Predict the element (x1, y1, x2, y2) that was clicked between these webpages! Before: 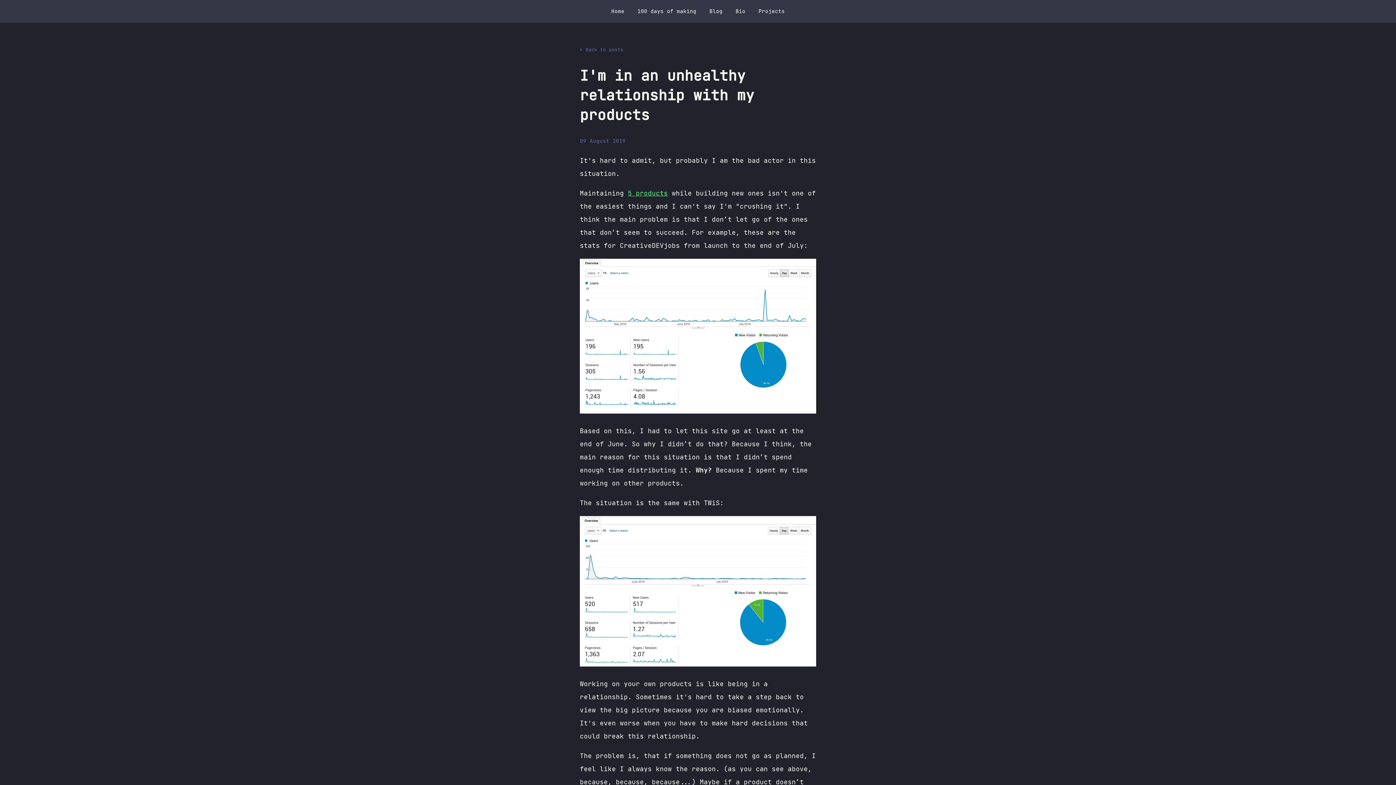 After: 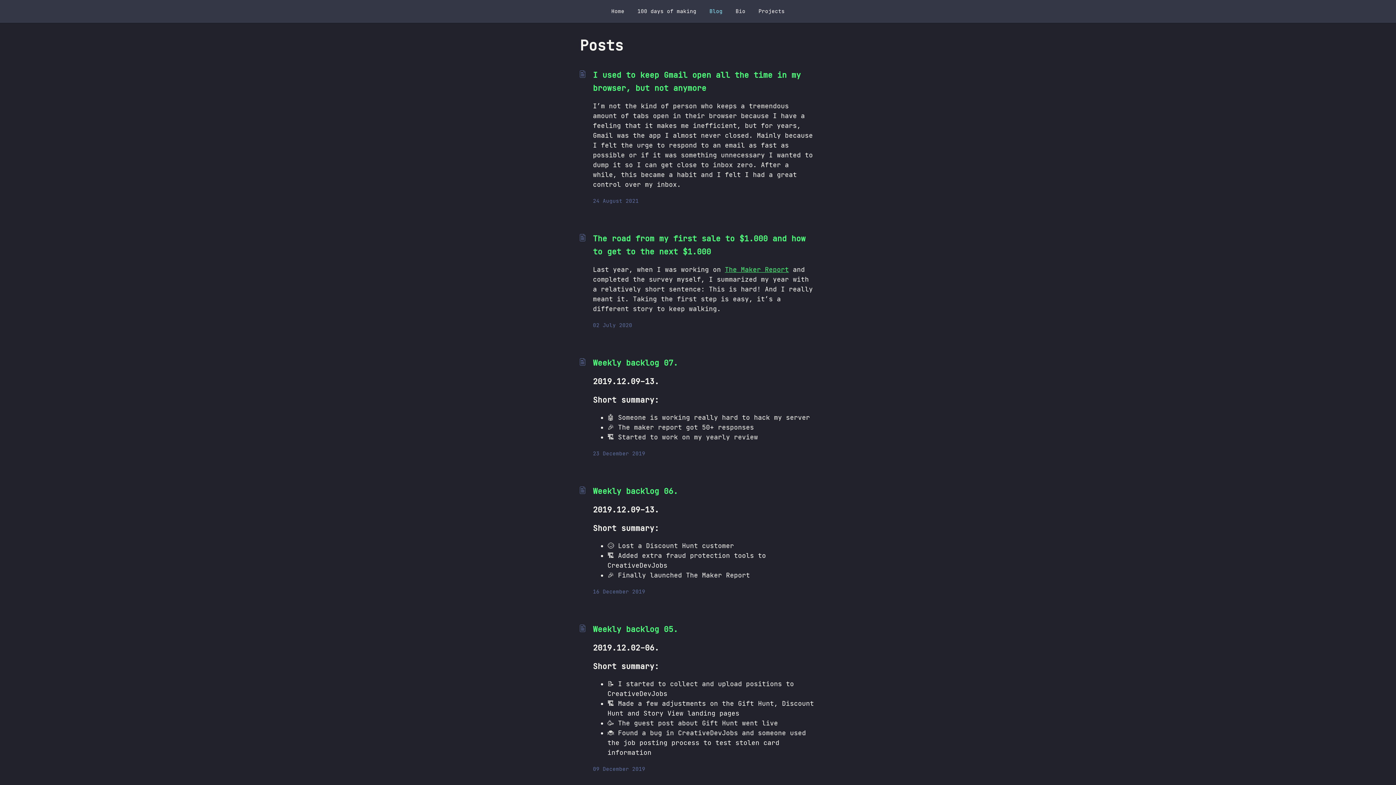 Action: bbox: (703, 0, 729, 22) label: Blog